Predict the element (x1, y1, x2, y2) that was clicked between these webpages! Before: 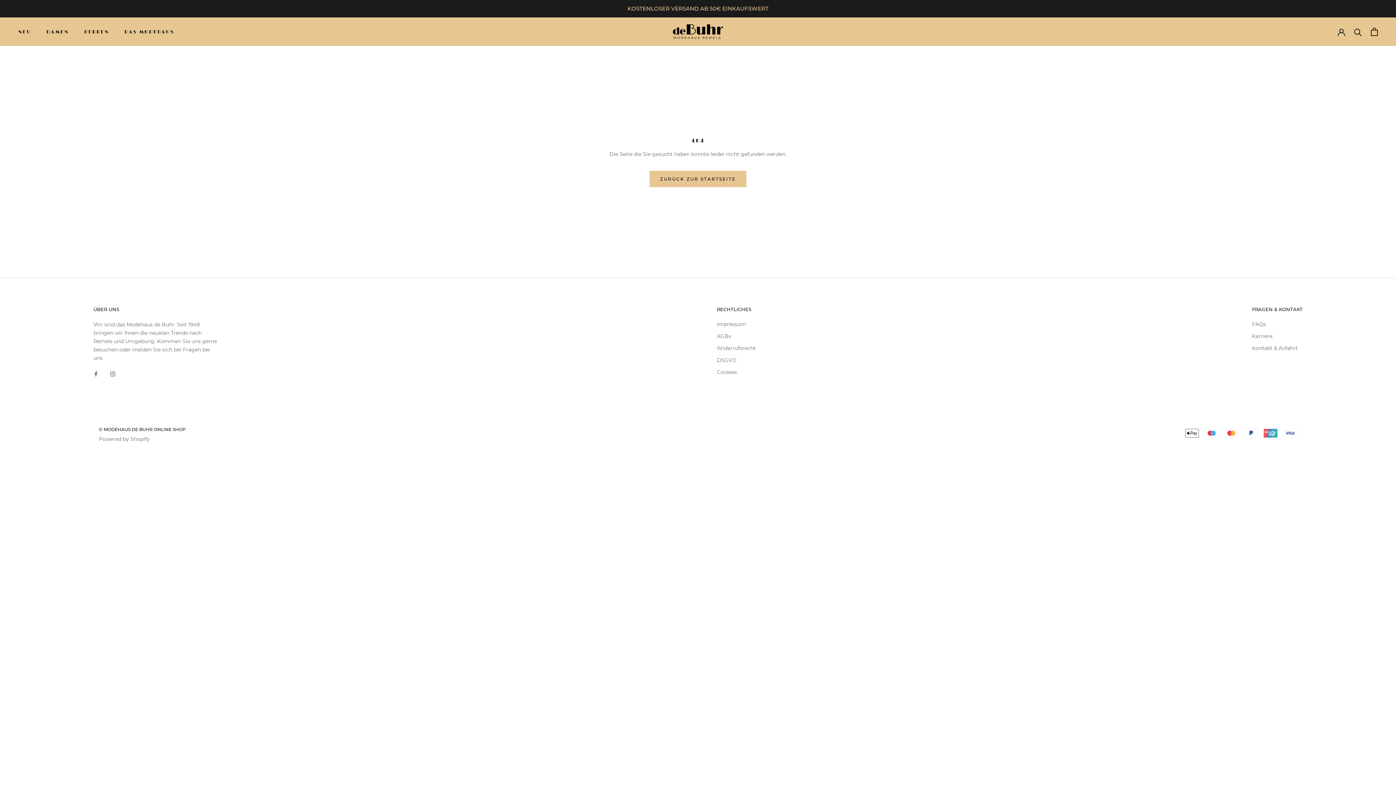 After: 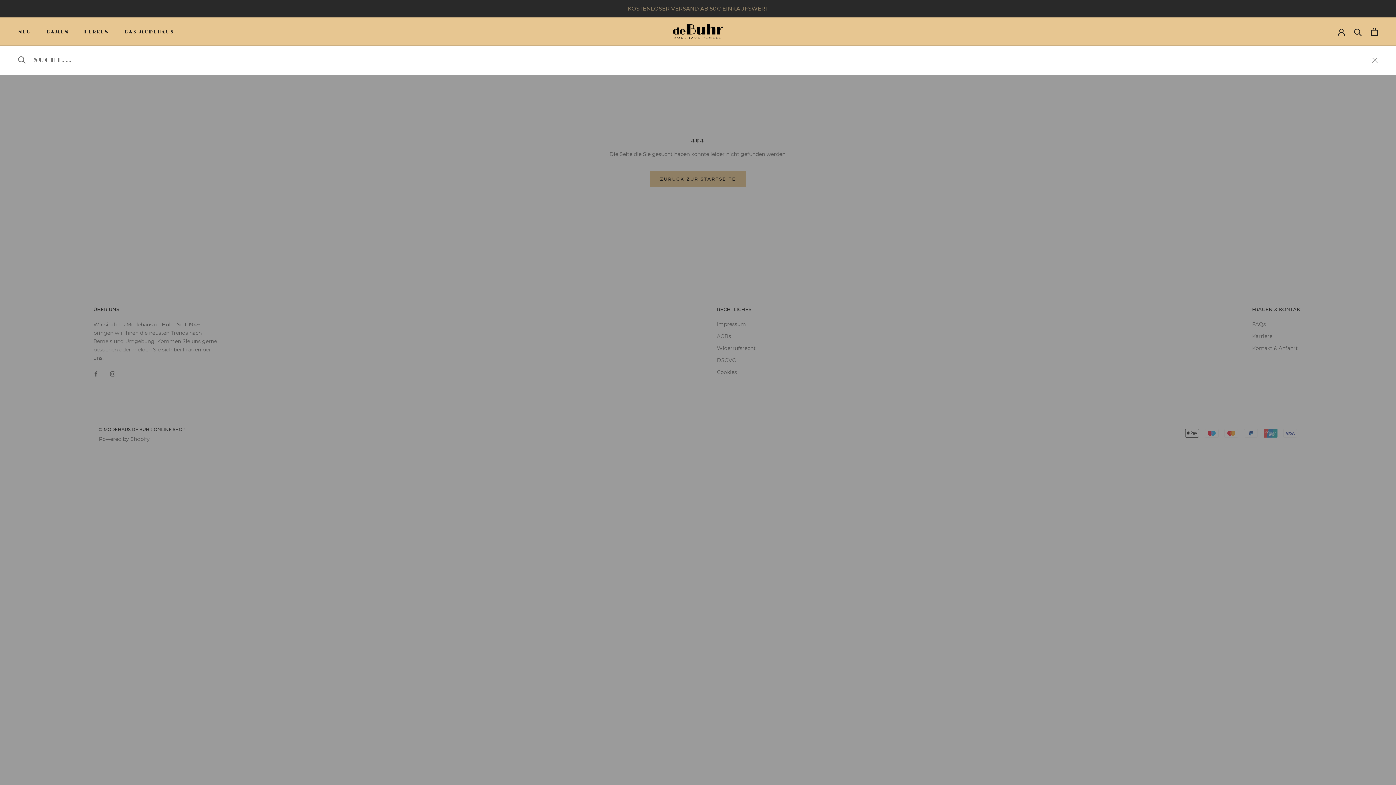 Action: label: Suche bbox: (1354, 27, 1362, 35)